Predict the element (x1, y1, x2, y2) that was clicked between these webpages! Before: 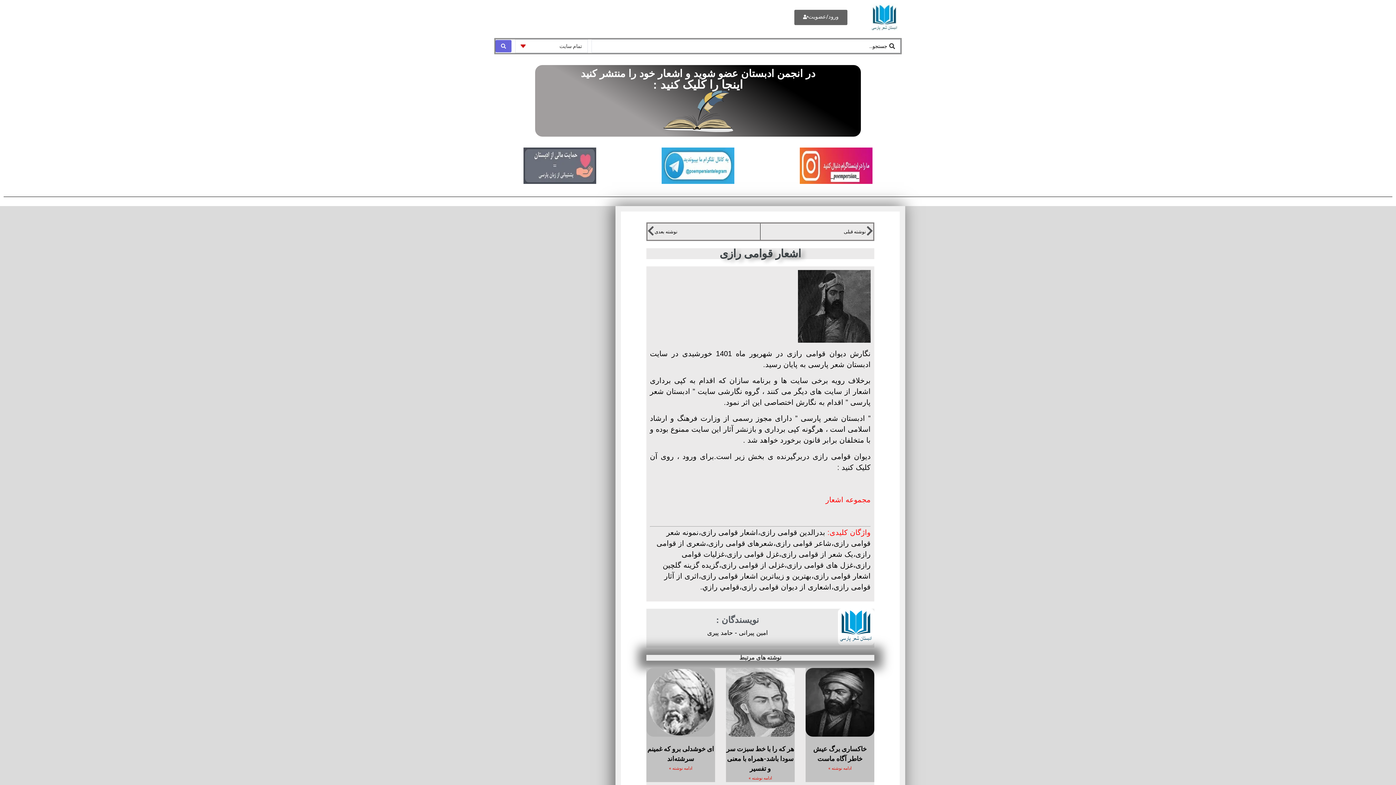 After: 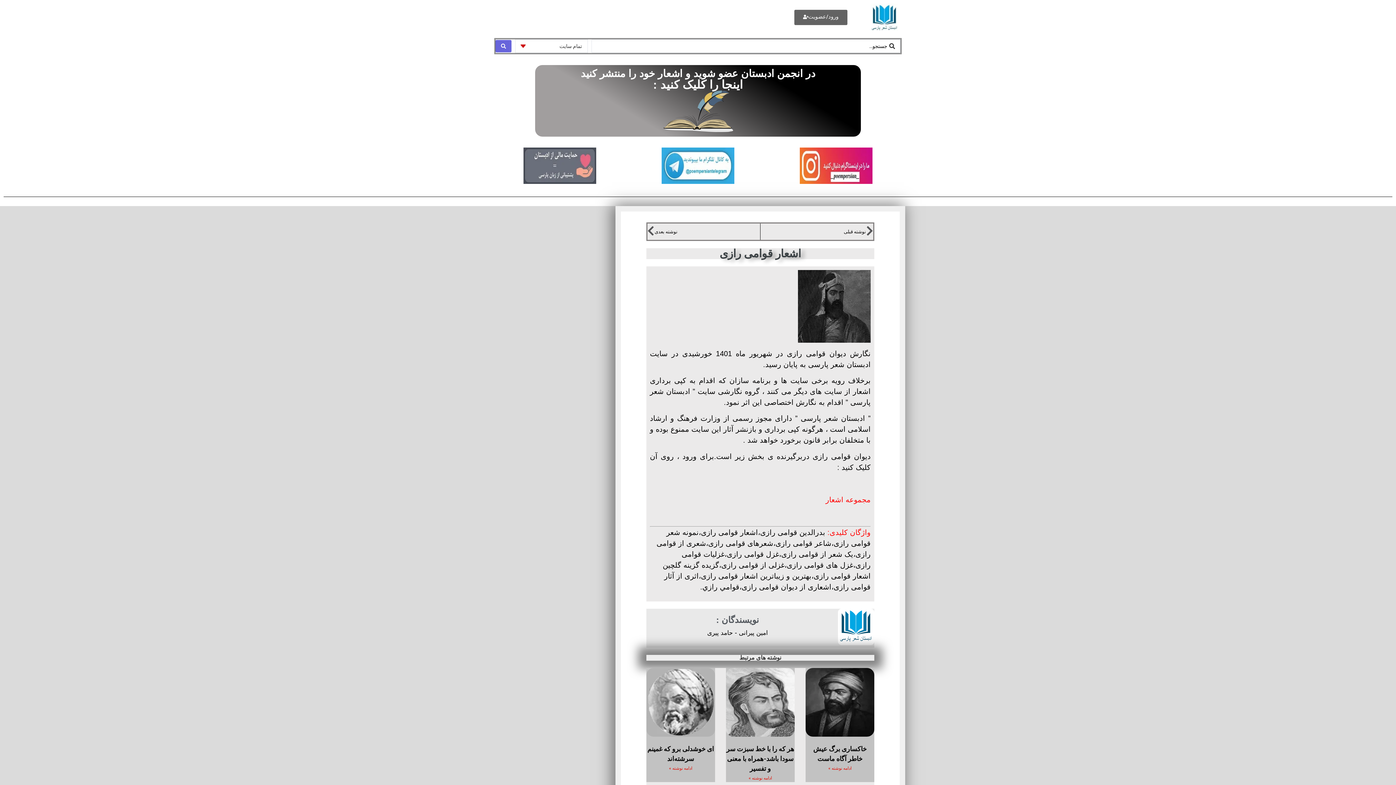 Action: bbox: (653, 78, 743, 91) label: اینجا را کلیک کنید :